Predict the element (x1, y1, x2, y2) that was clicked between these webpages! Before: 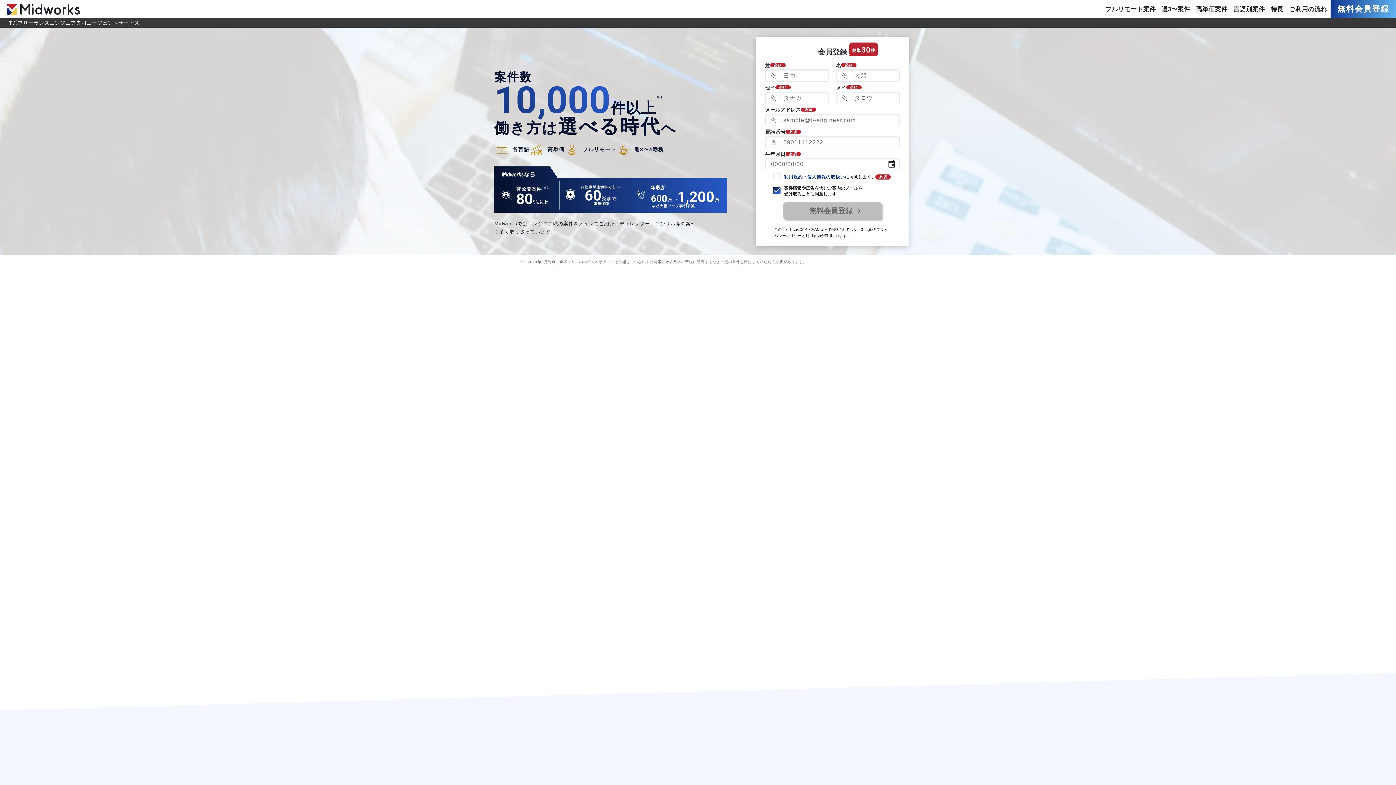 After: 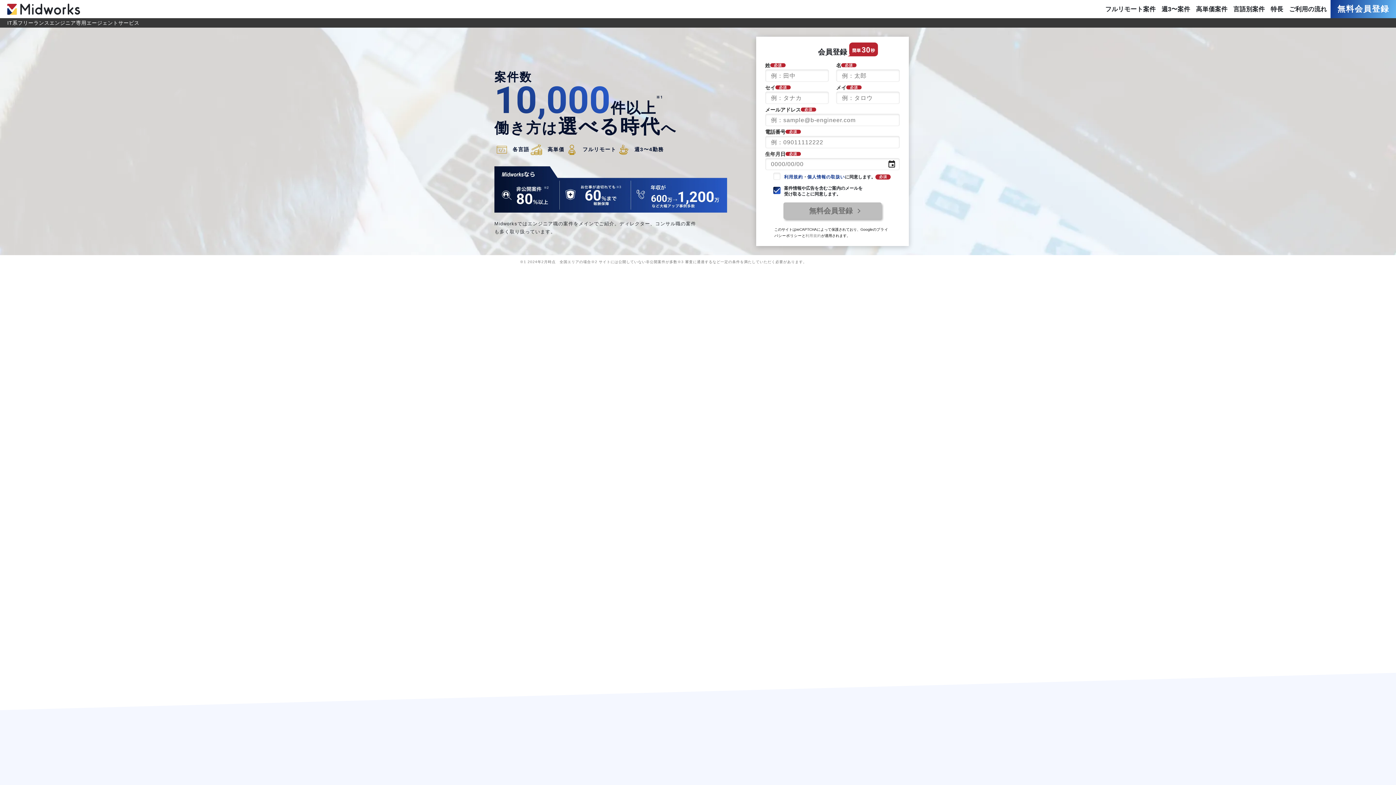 Action: label: 利用規約 bbox: (805, 233, 821, 237)